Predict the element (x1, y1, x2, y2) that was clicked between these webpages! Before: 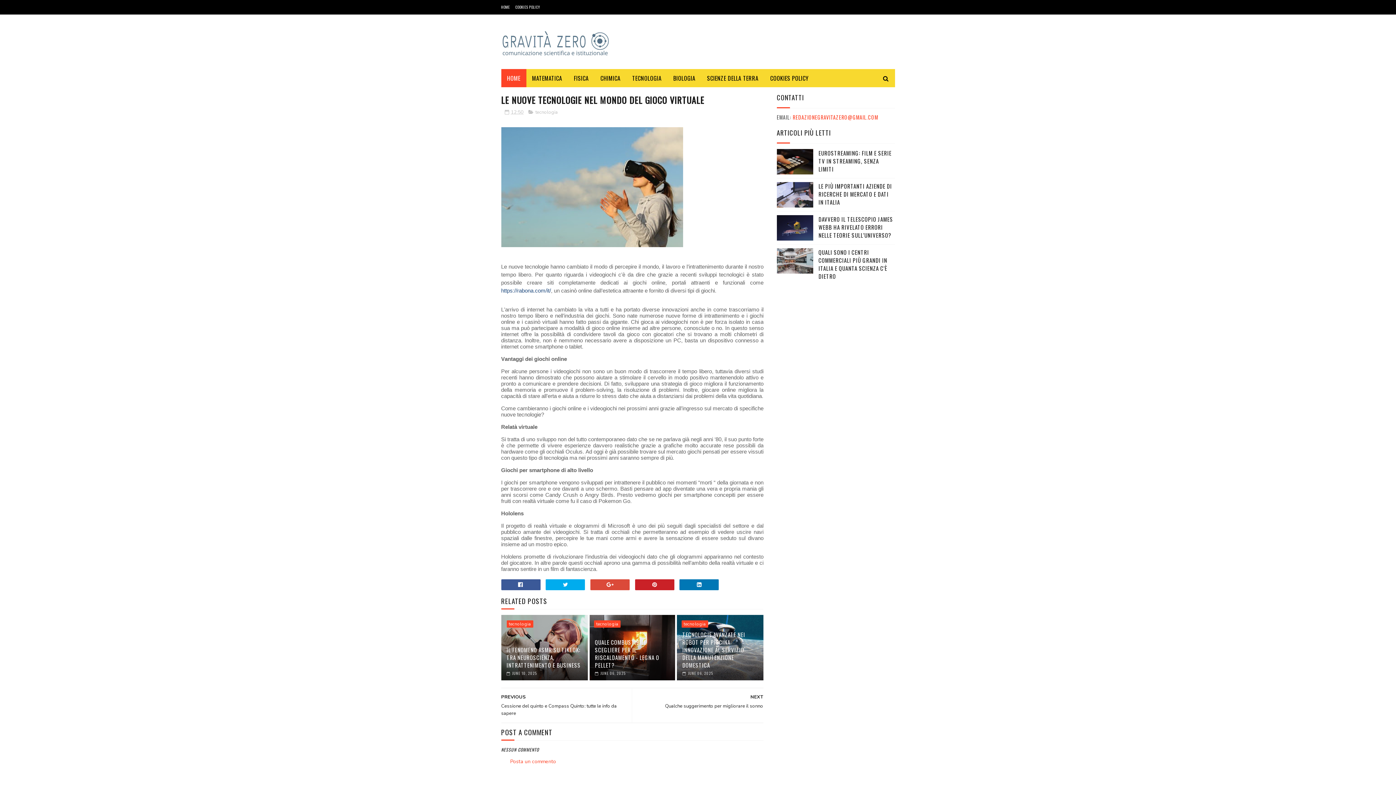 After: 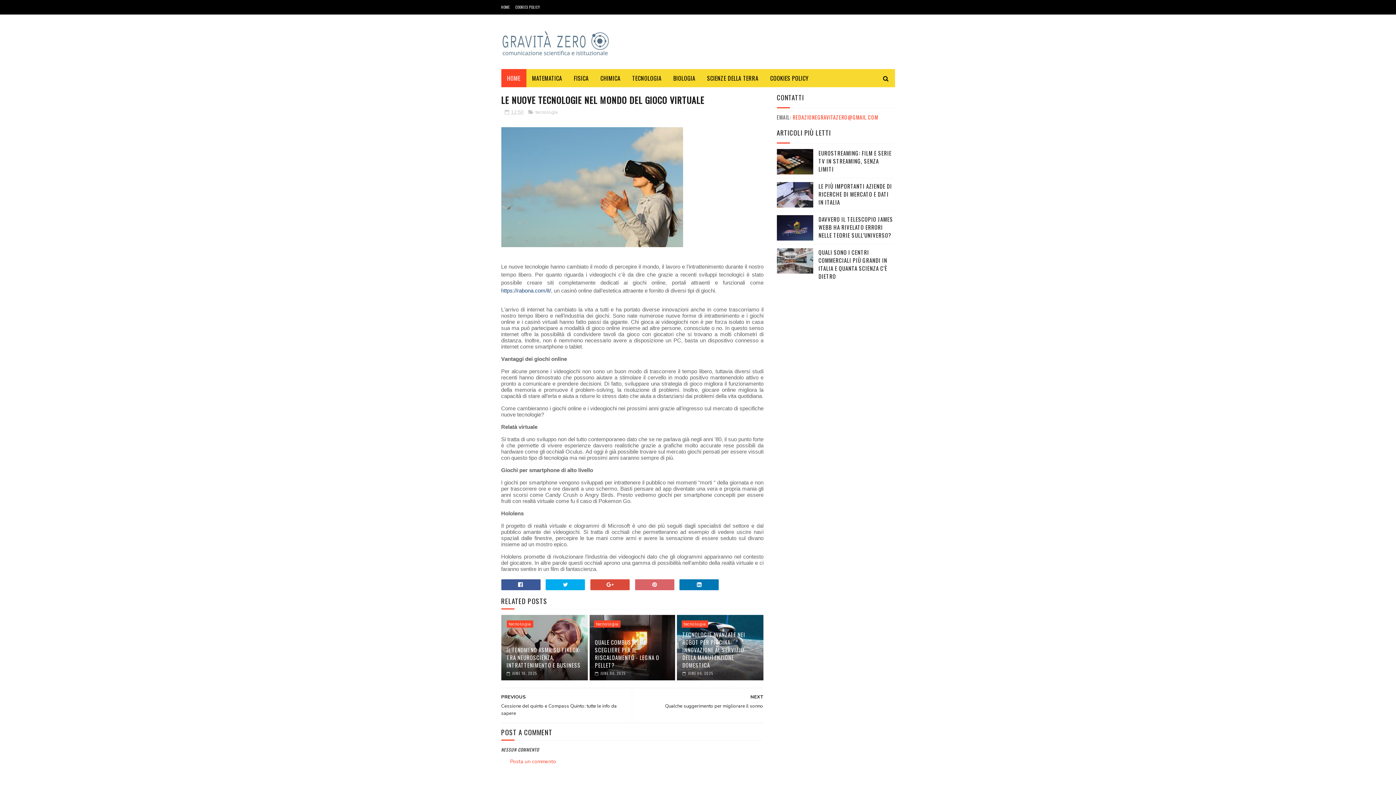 Action: bbox: (635, 579, 674, 590)